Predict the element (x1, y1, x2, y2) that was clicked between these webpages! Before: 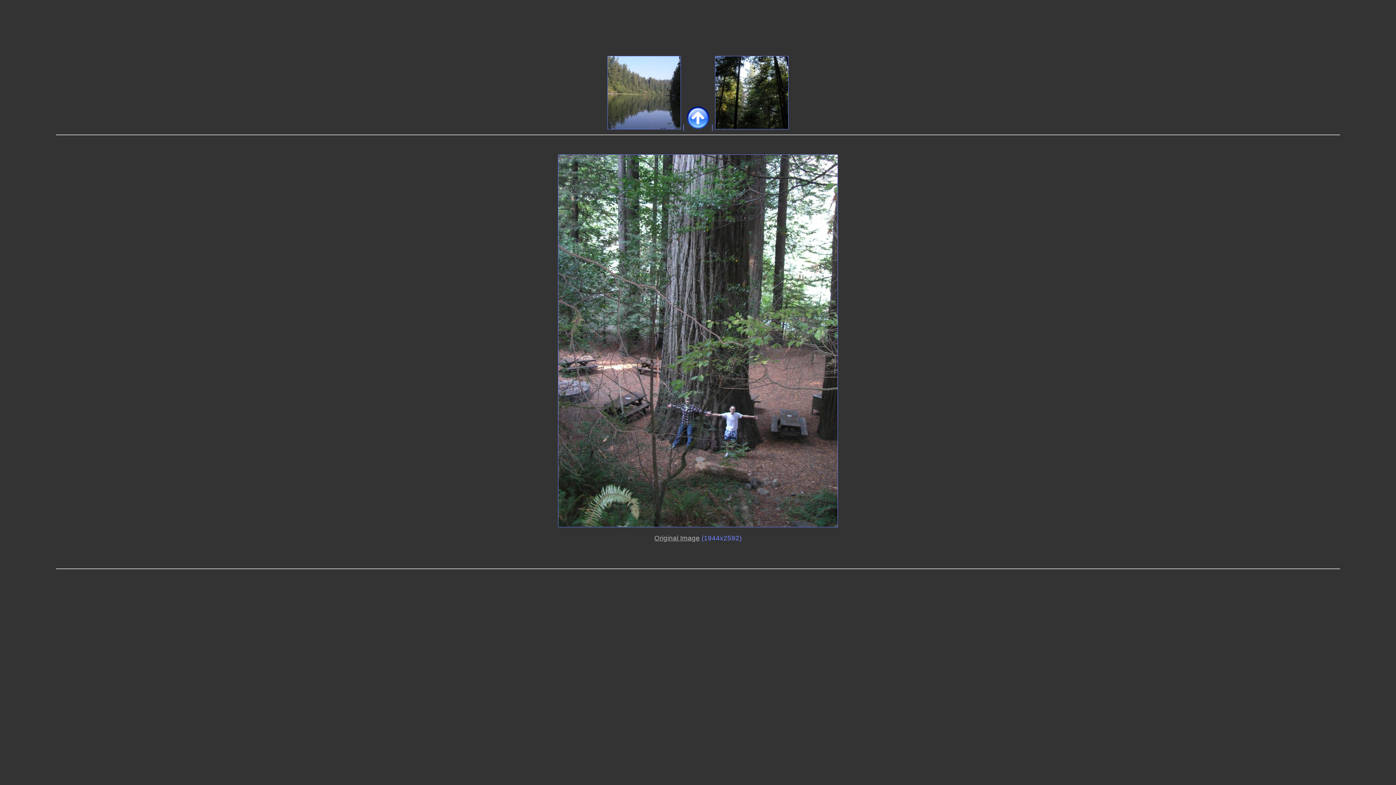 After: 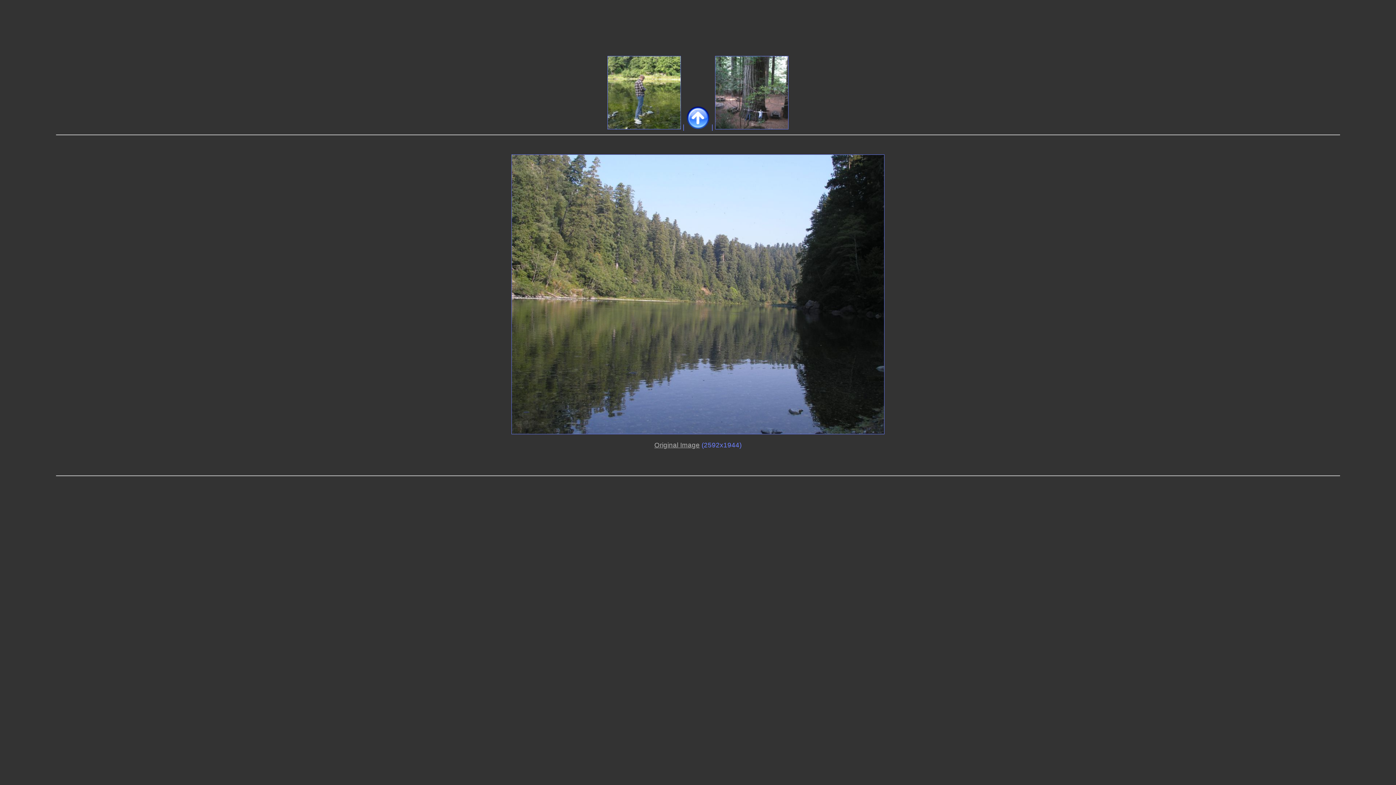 Action: bbox: (607, 123, 681, 130)